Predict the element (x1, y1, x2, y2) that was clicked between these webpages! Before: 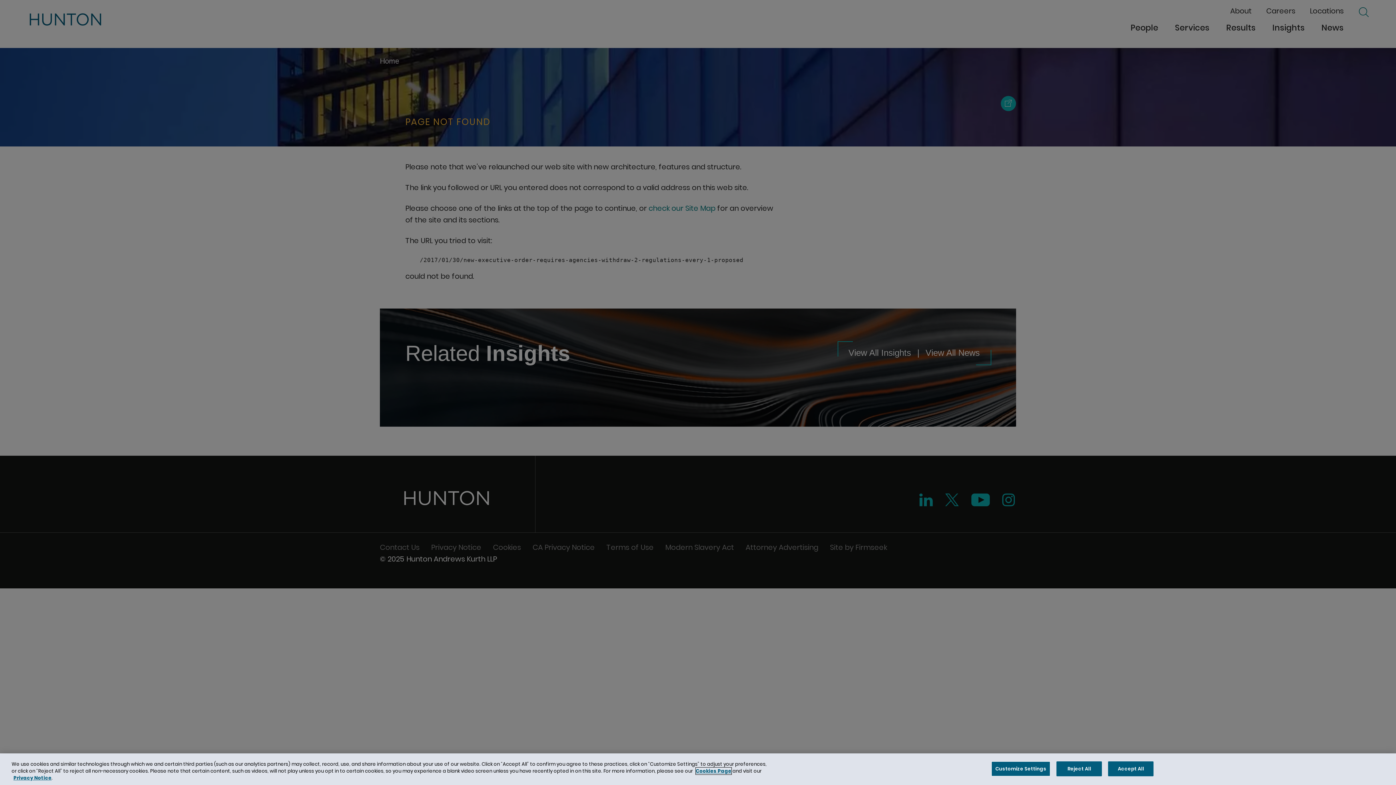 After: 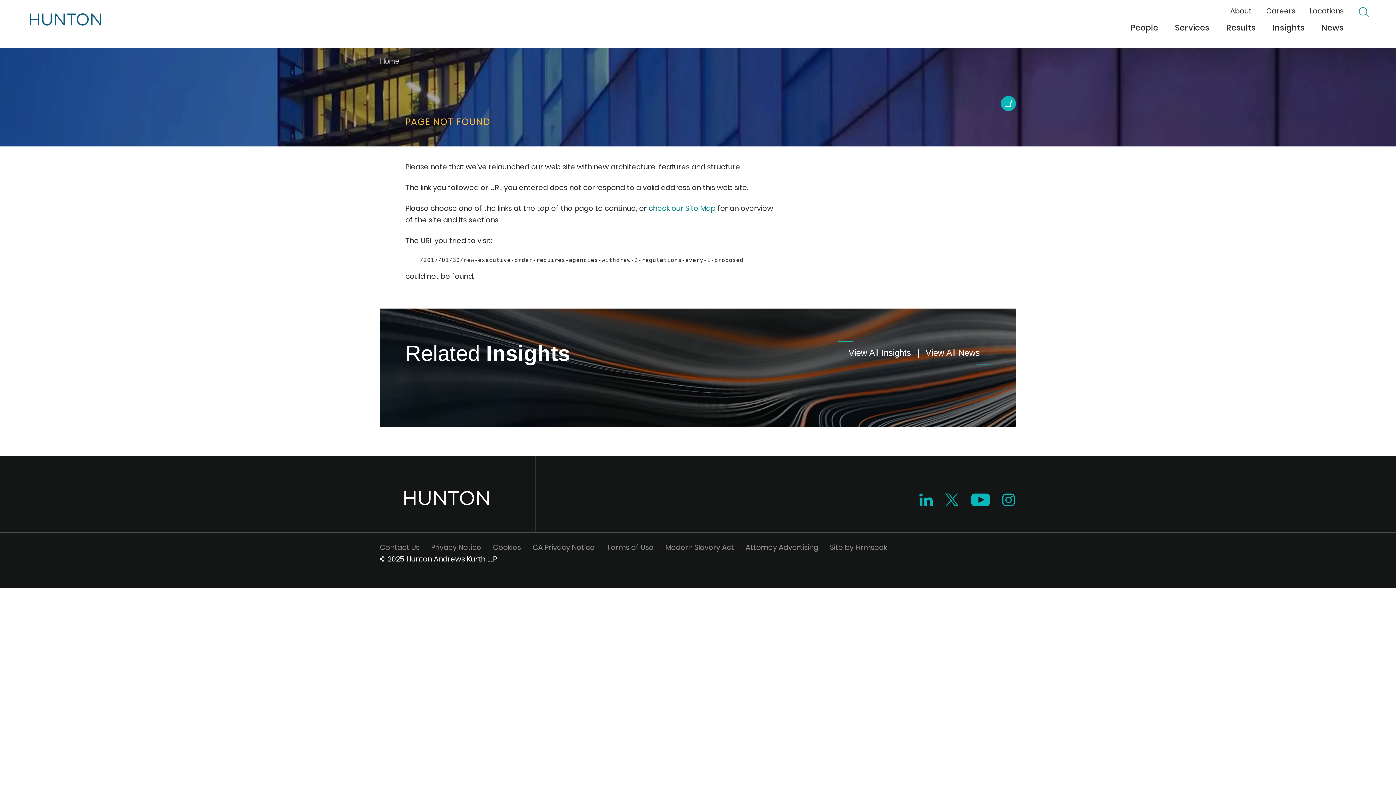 Action: bbox: (1056, 761, 1102, 776) label: Reject All